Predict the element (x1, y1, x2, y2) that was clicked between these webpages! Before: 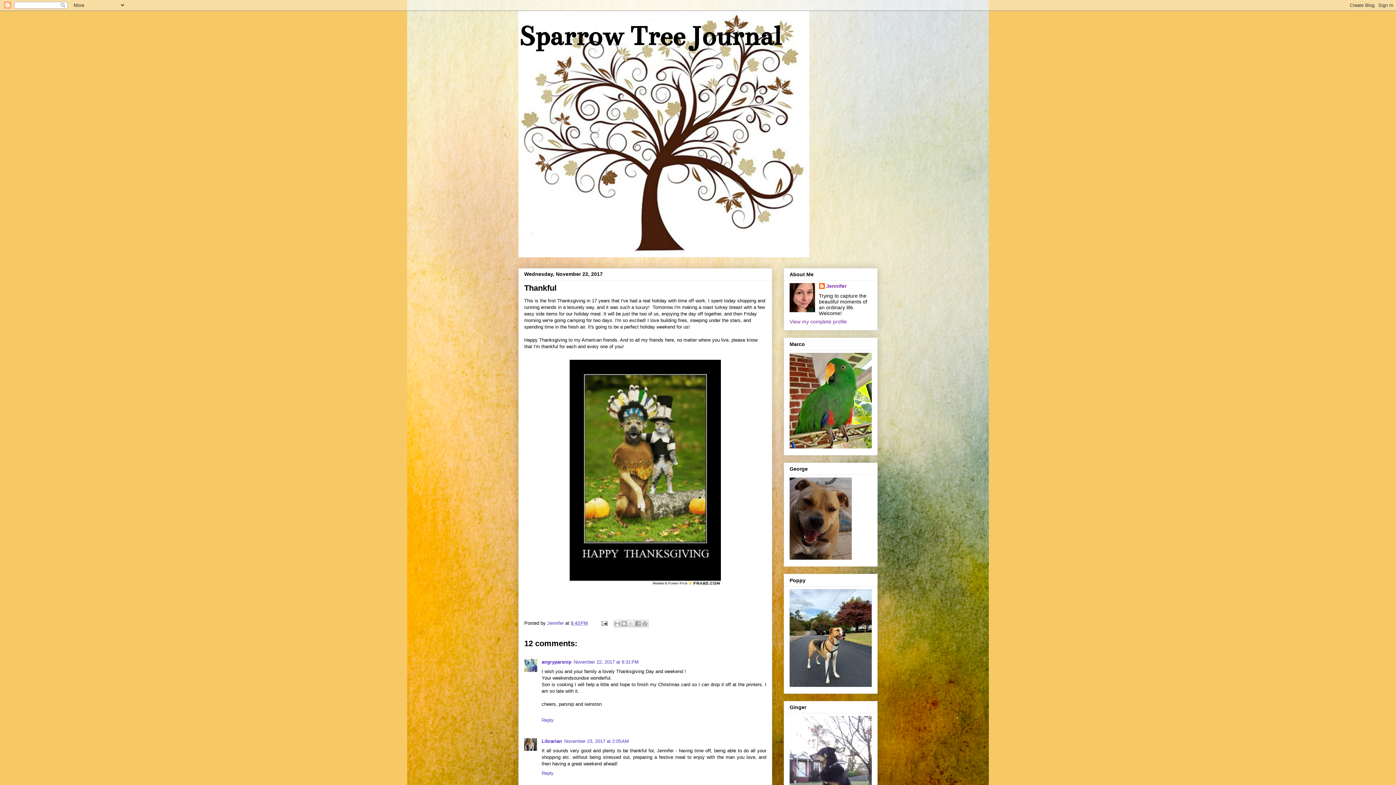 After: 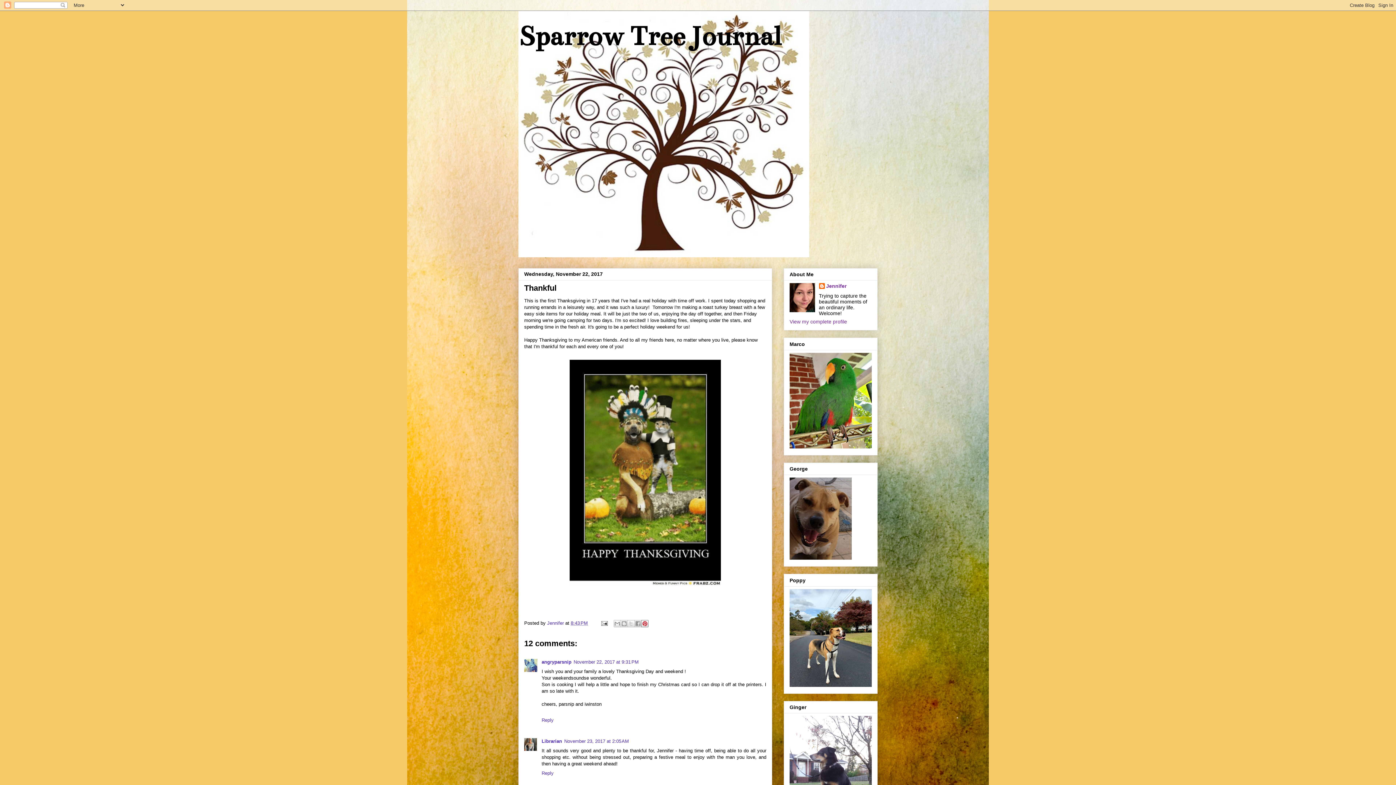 Action: label: Share to Pinterest bbox: (641, 620, 648, 627)